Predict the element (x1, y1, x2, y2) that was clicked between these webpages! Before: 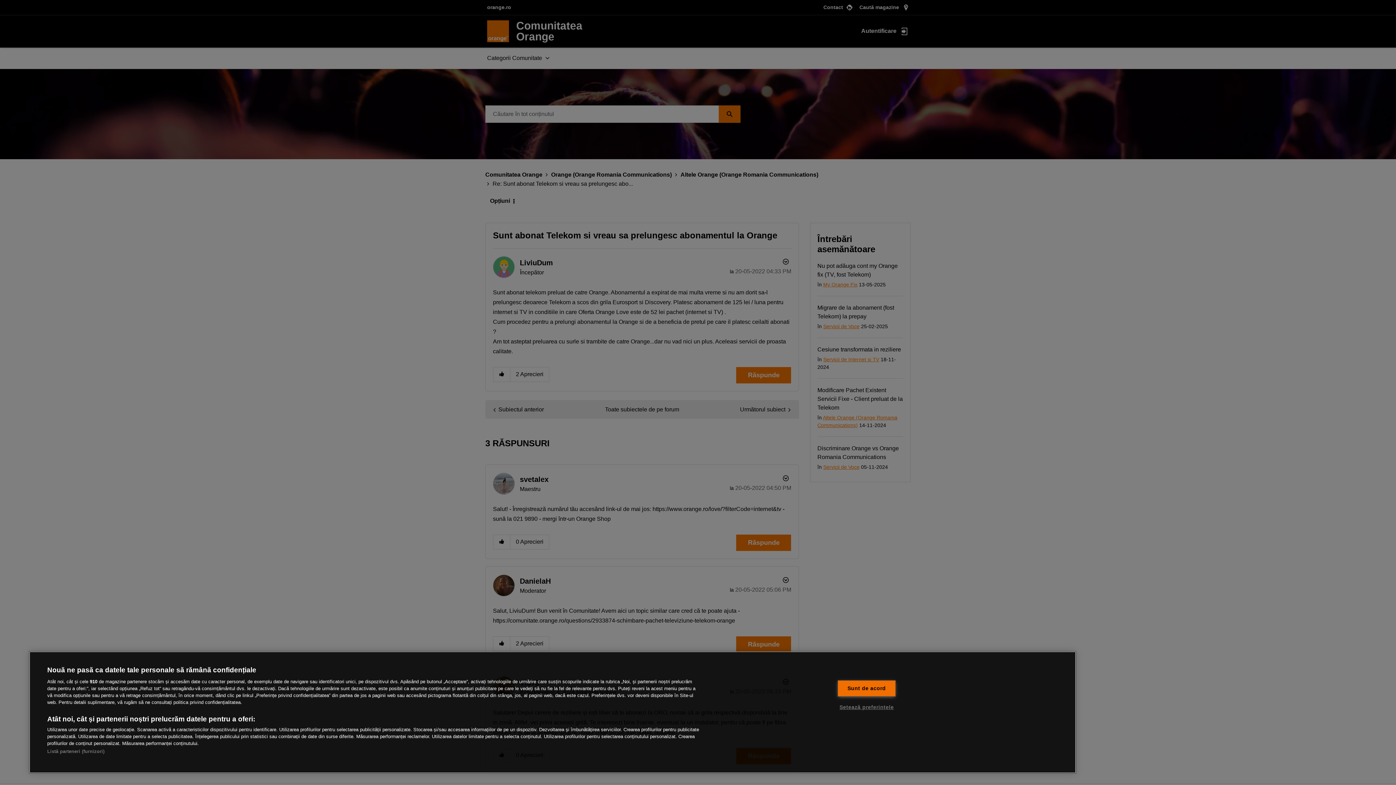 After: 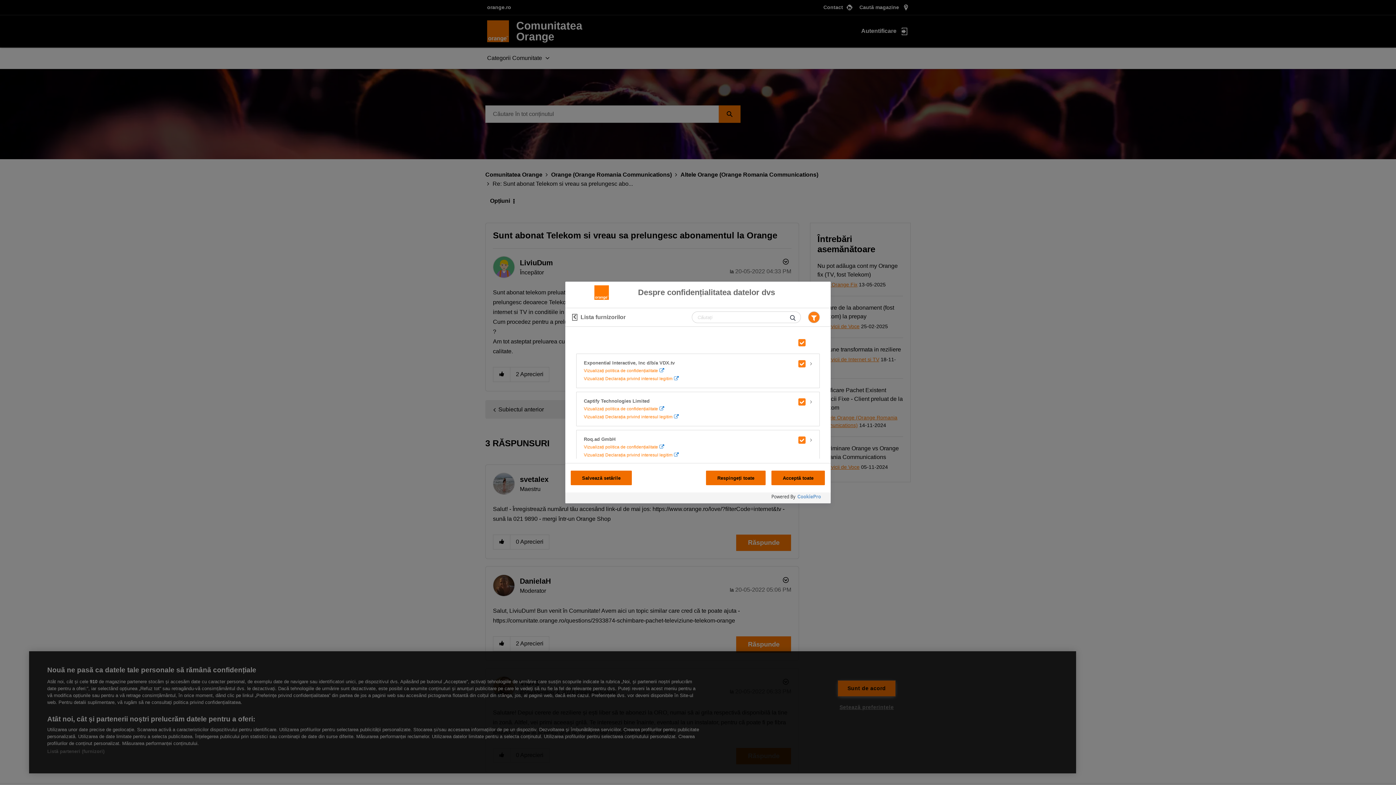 Action: label: Listă parteneri (furnizori) bbox: (47, 749, 104, 754)